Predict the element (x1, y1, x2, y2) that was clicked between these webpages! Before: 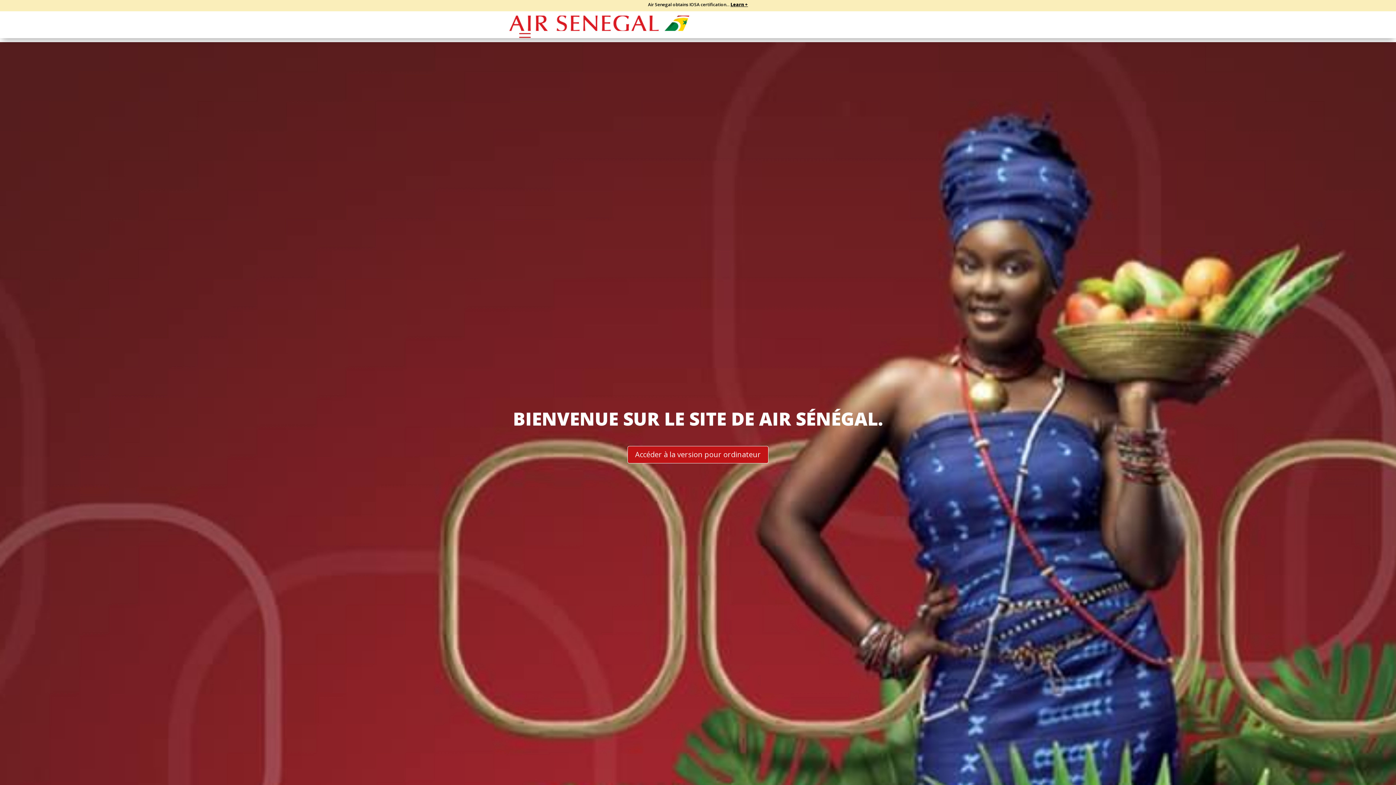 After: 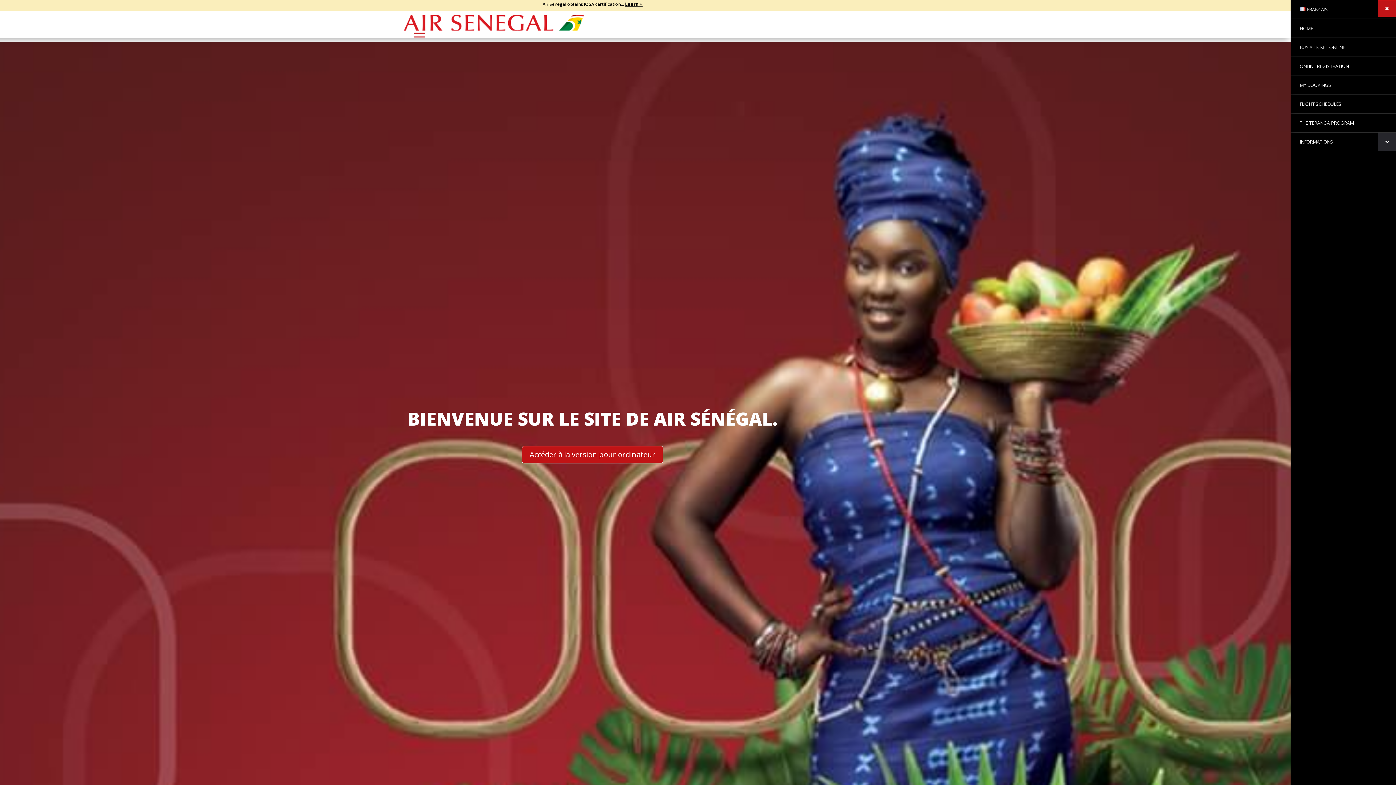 Action: label:   bbox: (514, 35, 515, 42)